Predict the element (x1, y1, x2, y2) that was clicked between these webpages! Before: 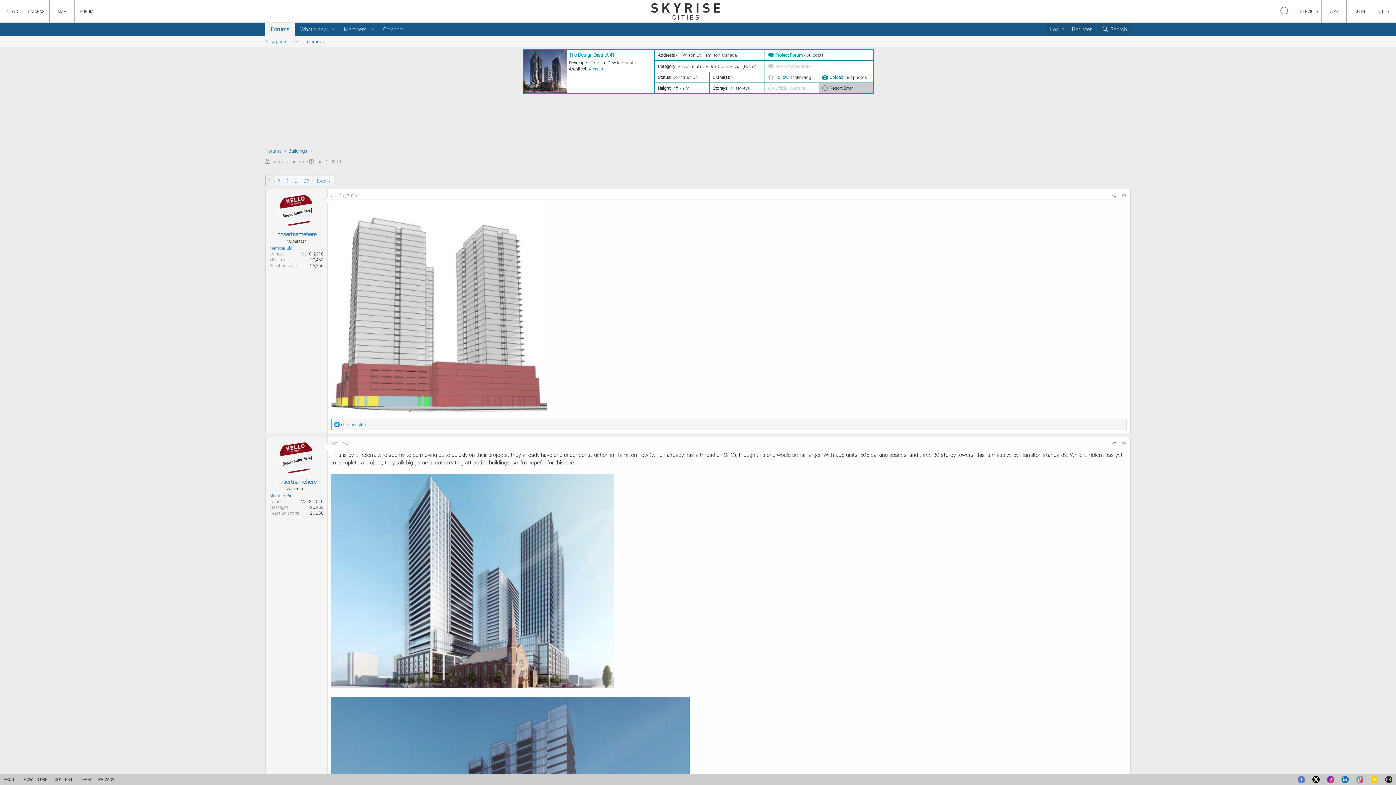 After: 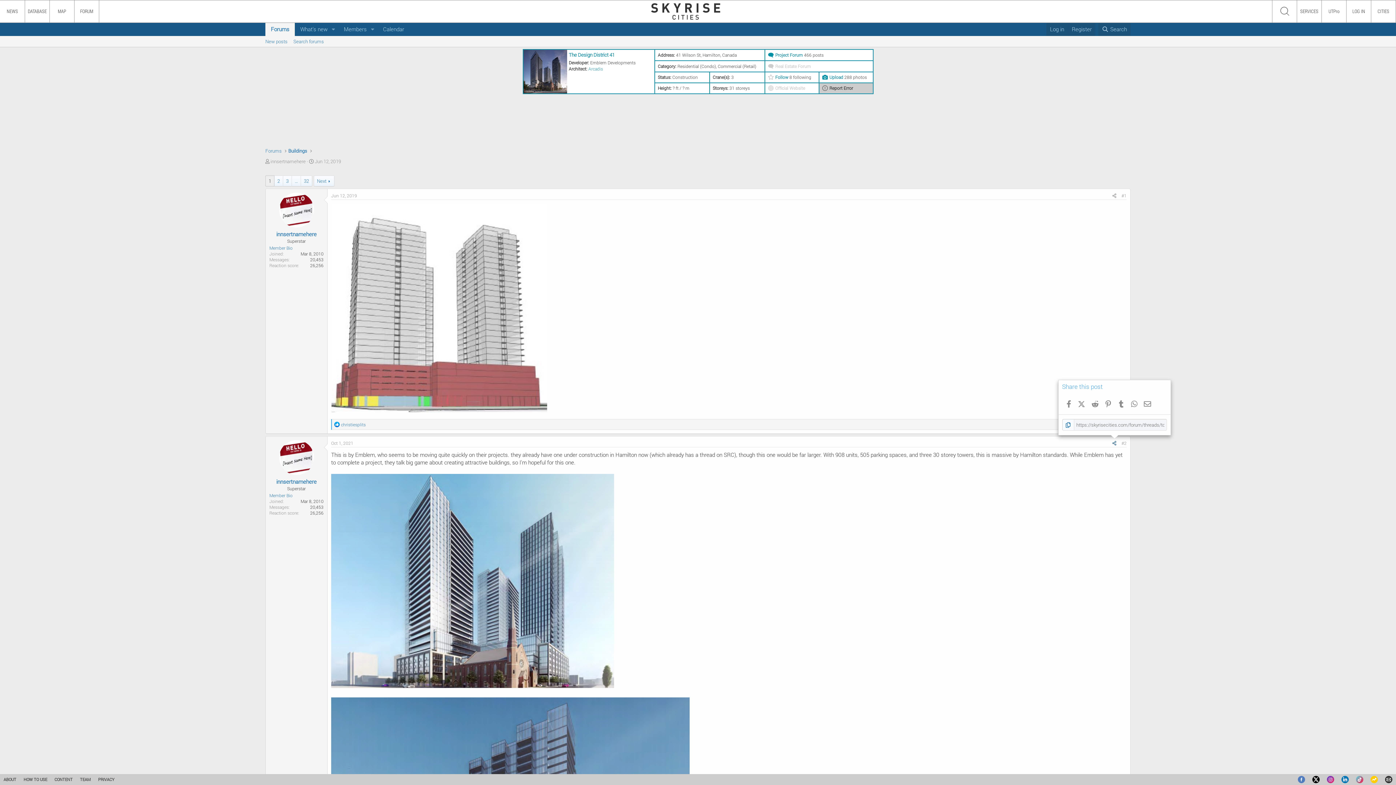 Action: bbox: (1110, 439, 1119, 447) label: Share